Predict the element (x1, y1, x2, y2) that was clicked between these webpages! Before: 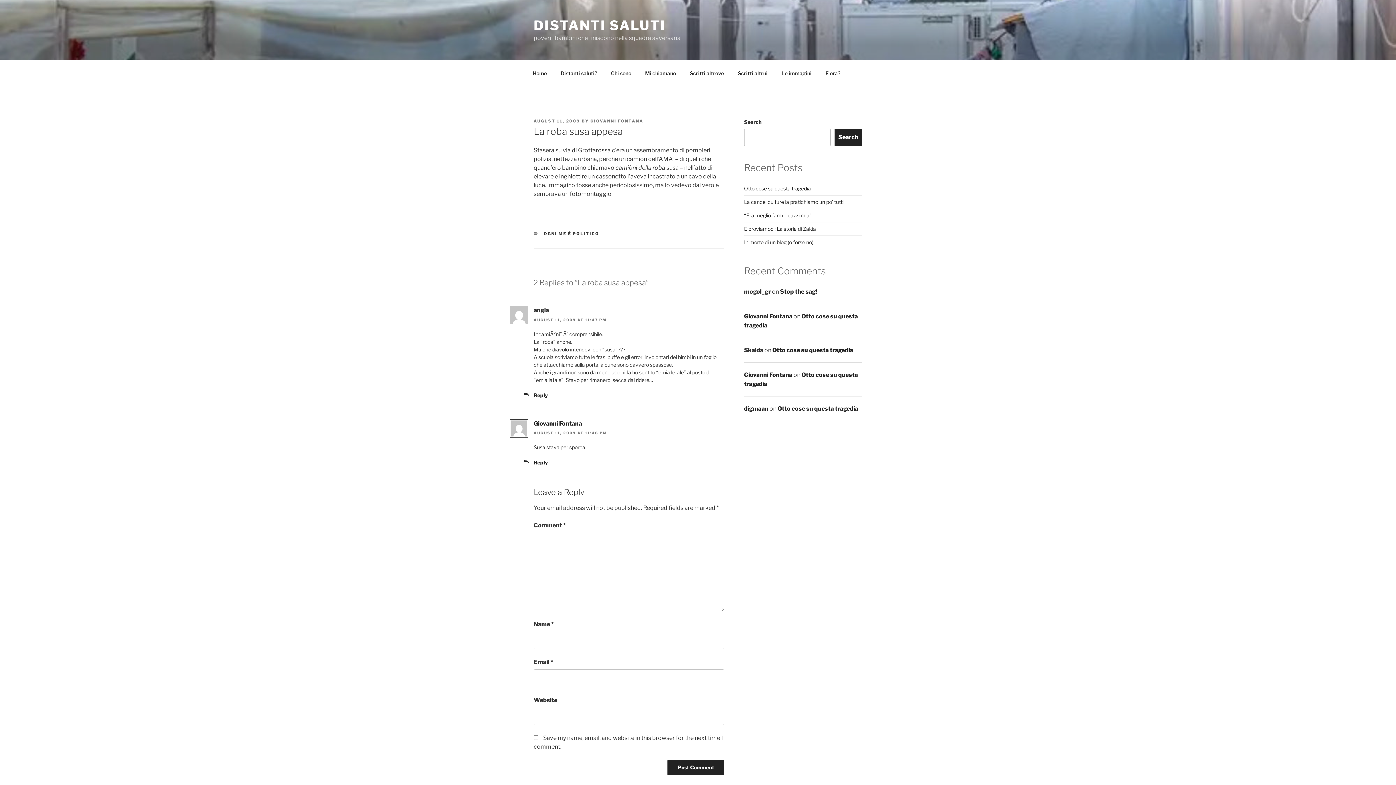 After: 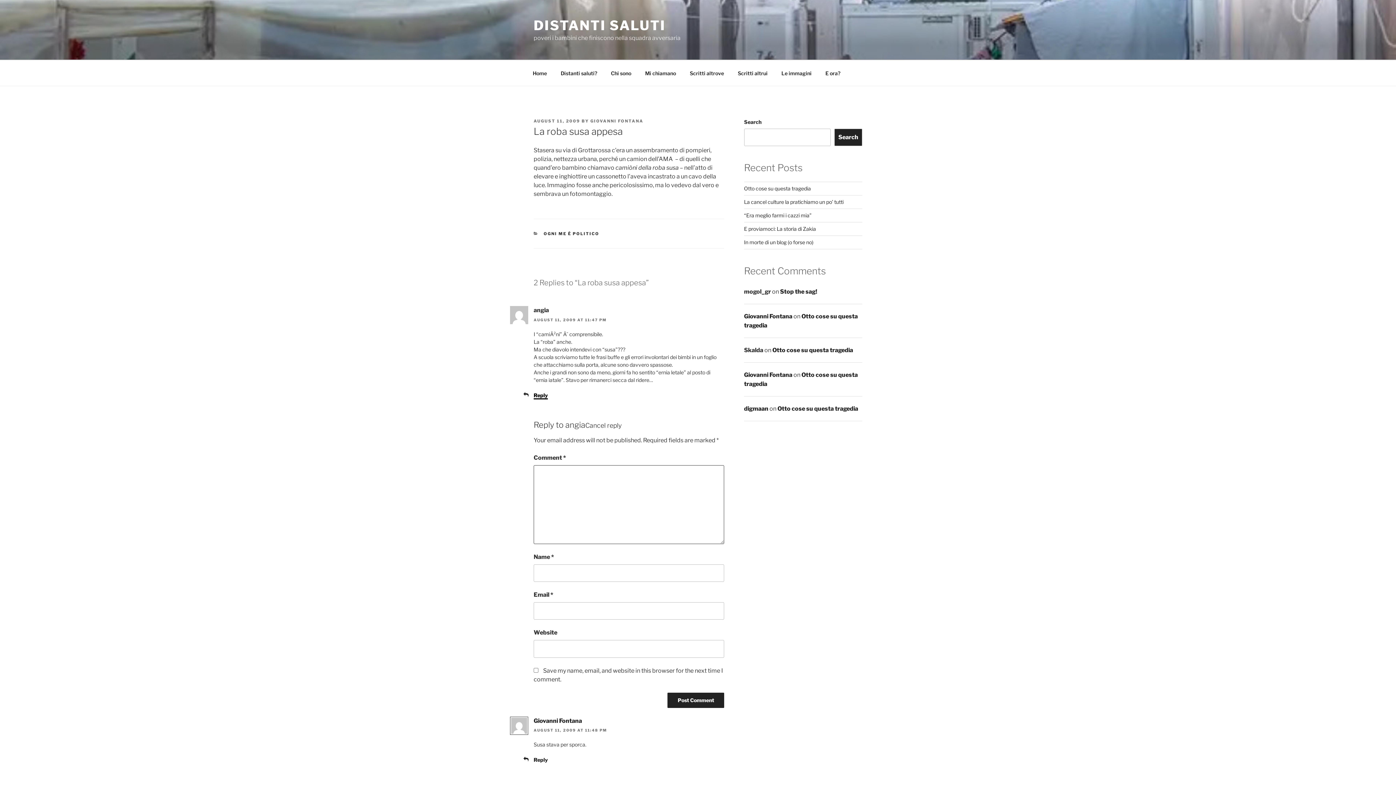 Action: label: Reply to angia bbox: (533, 392, 548, 398)